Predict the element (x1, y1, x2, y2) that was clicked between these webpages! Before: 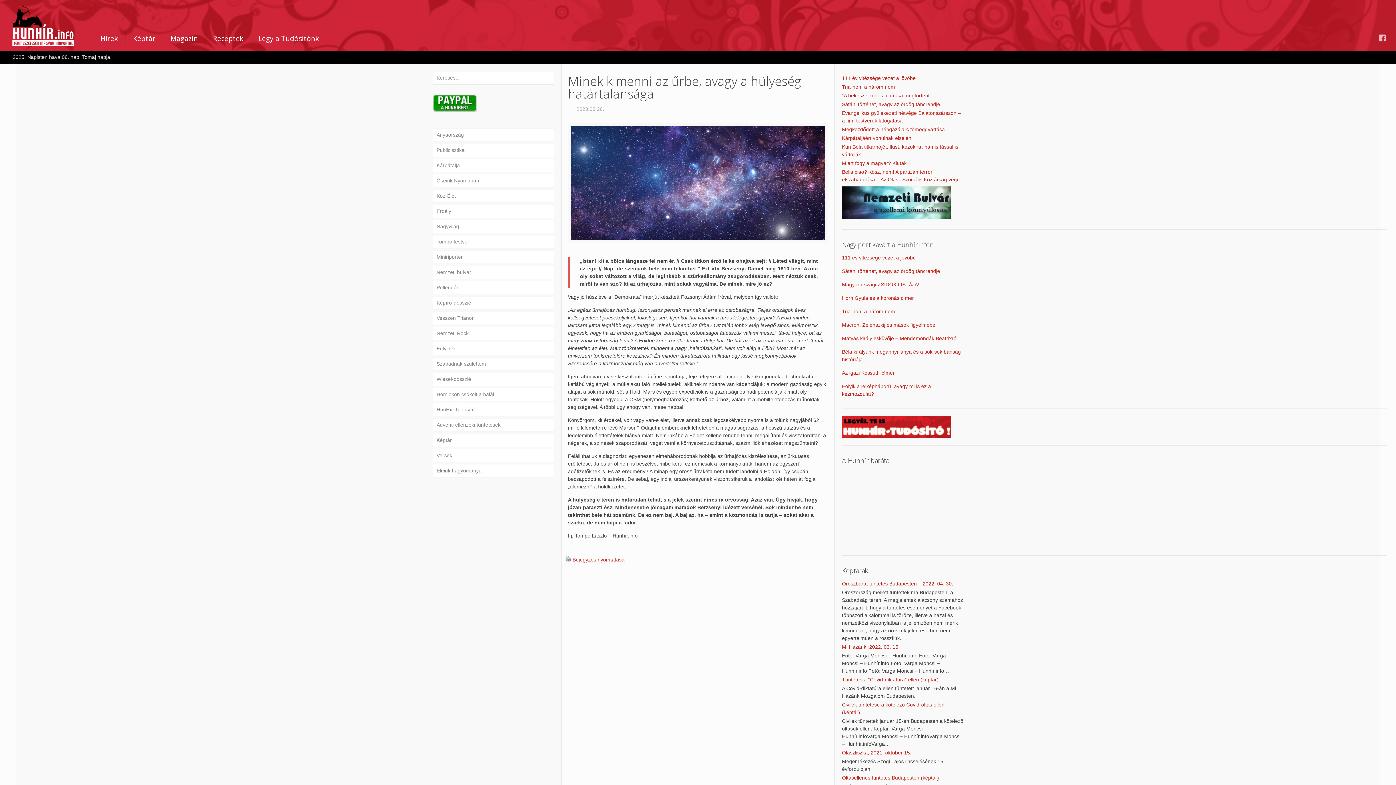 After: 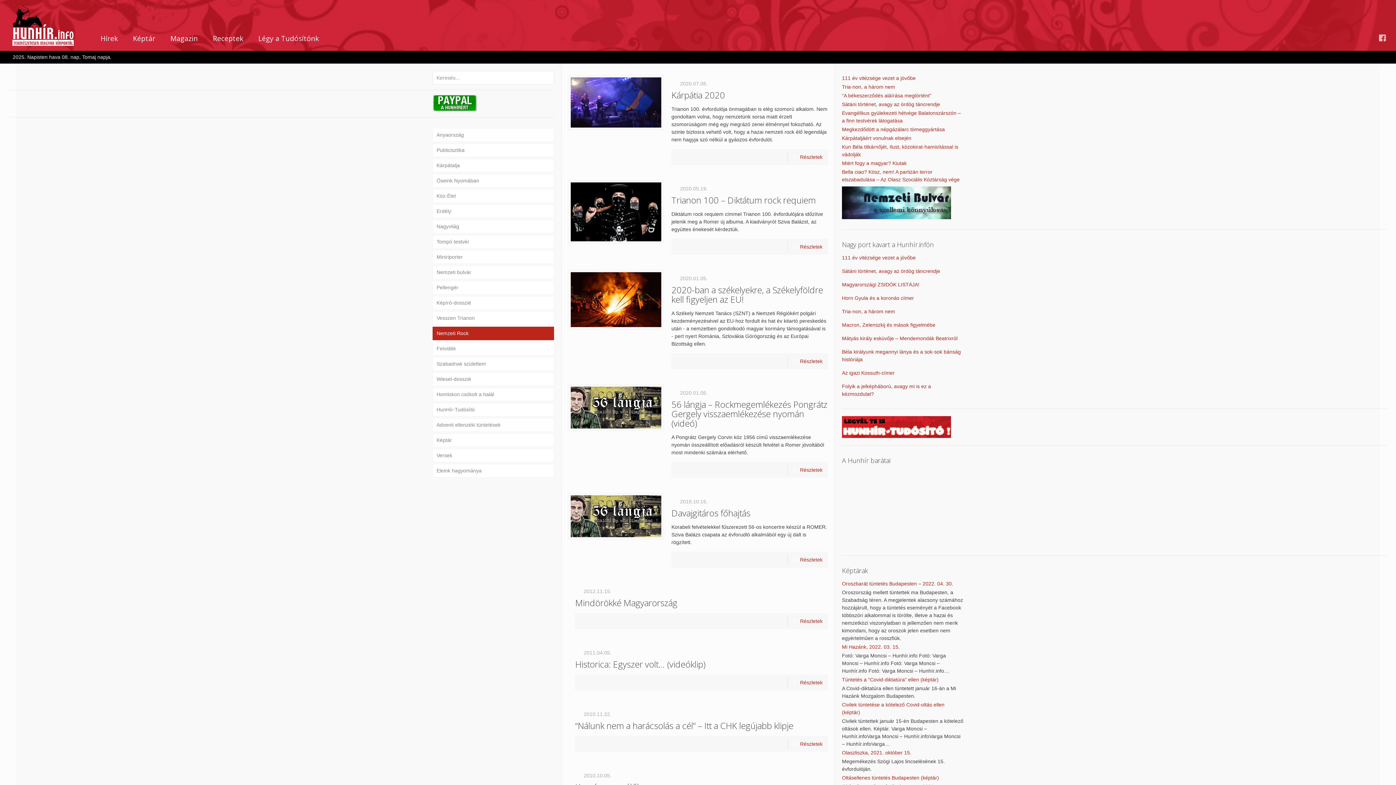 Action: bbox: (432, 326, 554, 340) label: Nemzeti Rock